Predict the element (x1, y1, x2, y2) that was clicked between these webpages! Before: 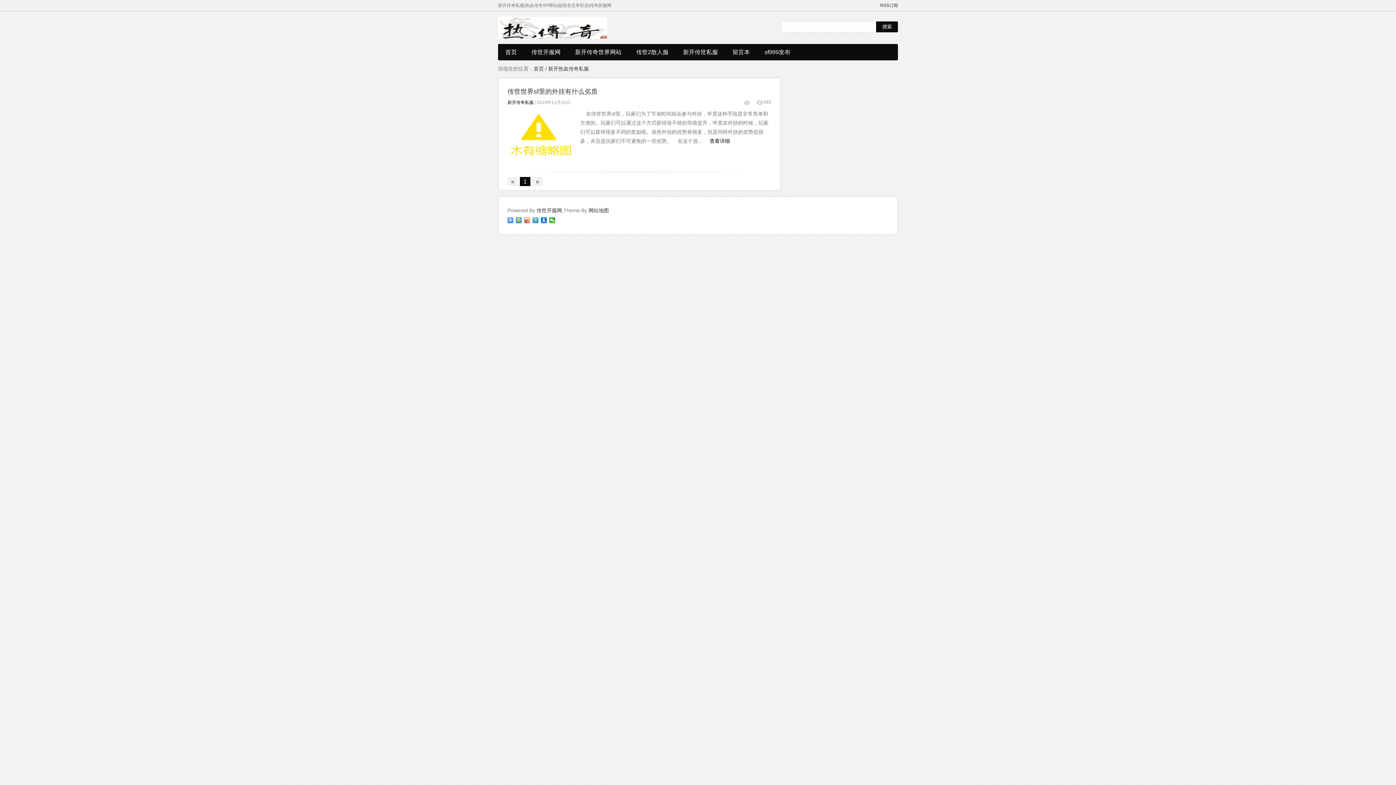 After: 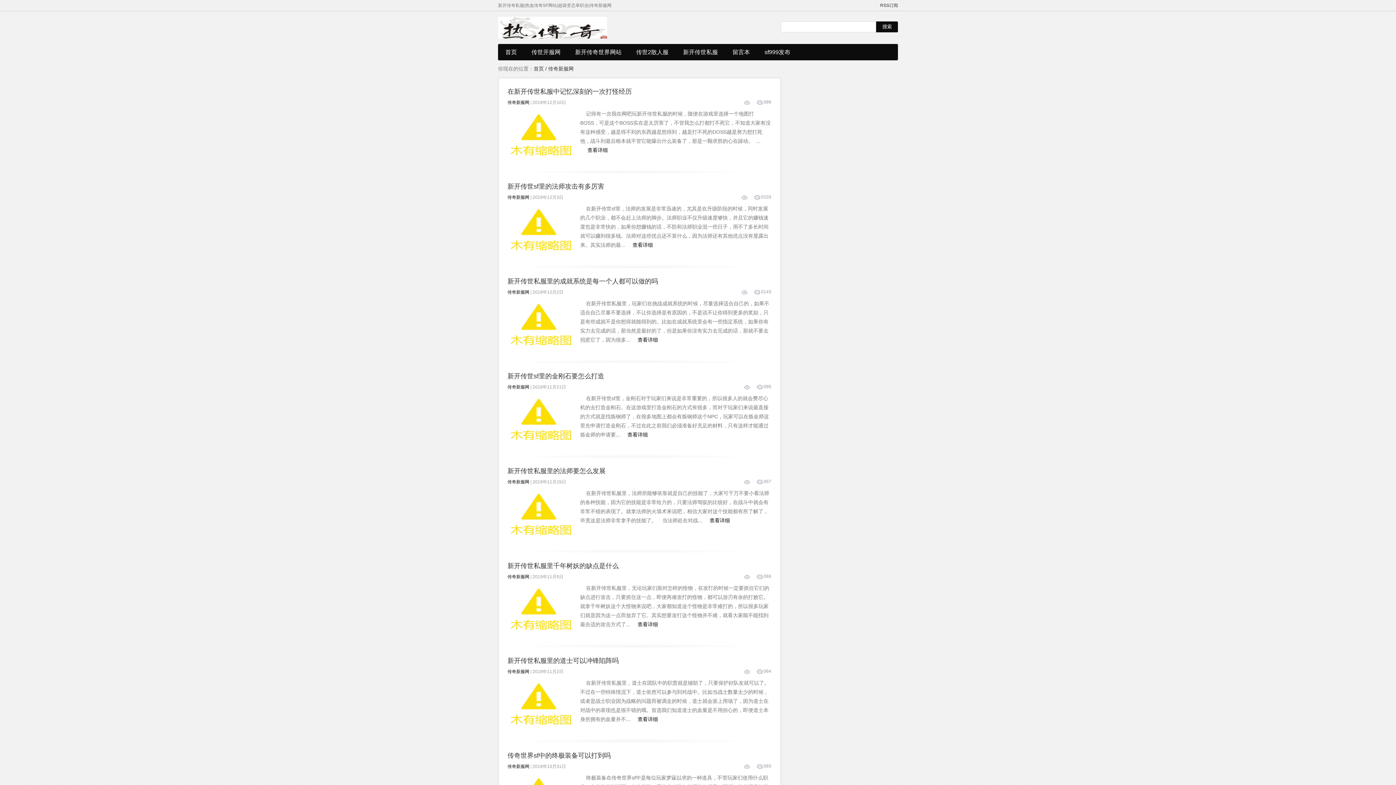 Action: label: 新开传世私服 bbox: (676, 44, 725, 60)